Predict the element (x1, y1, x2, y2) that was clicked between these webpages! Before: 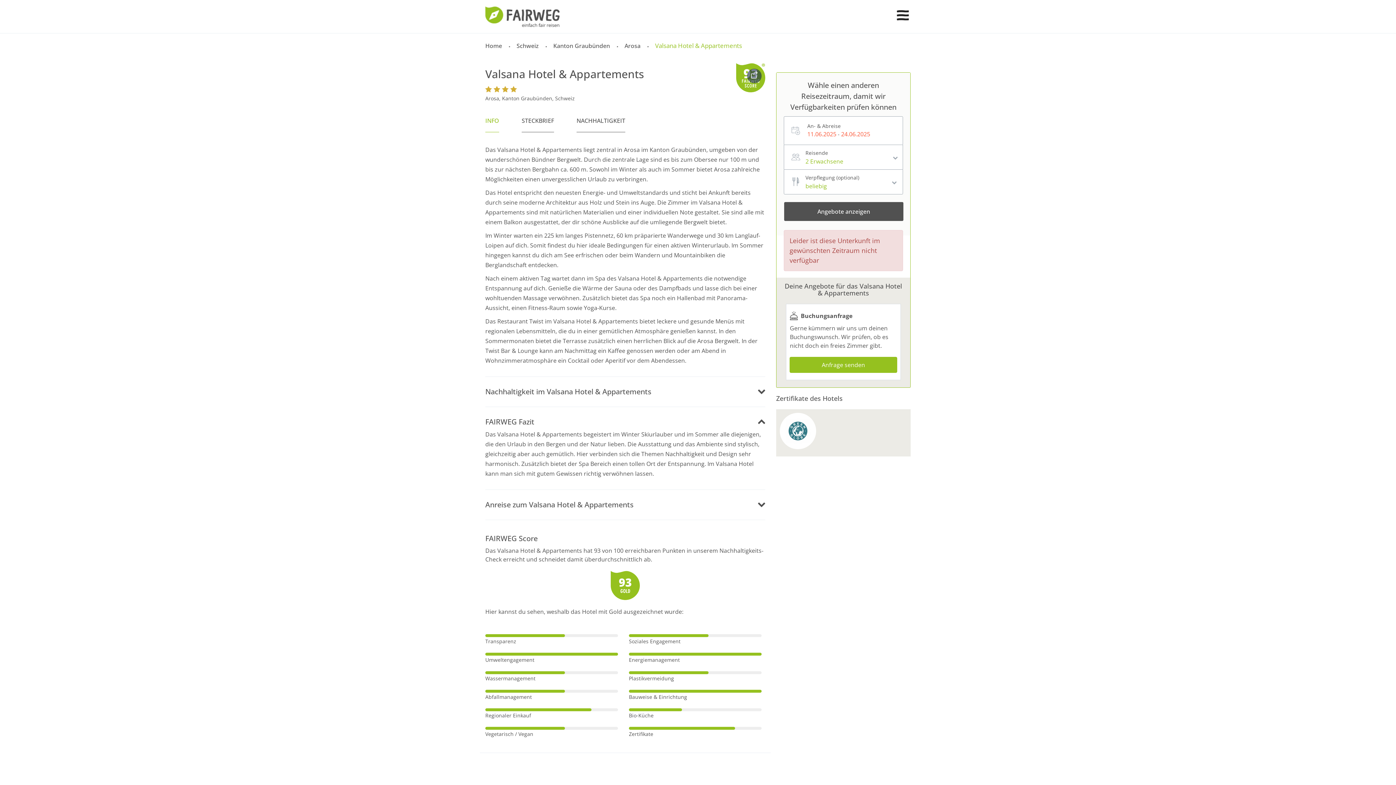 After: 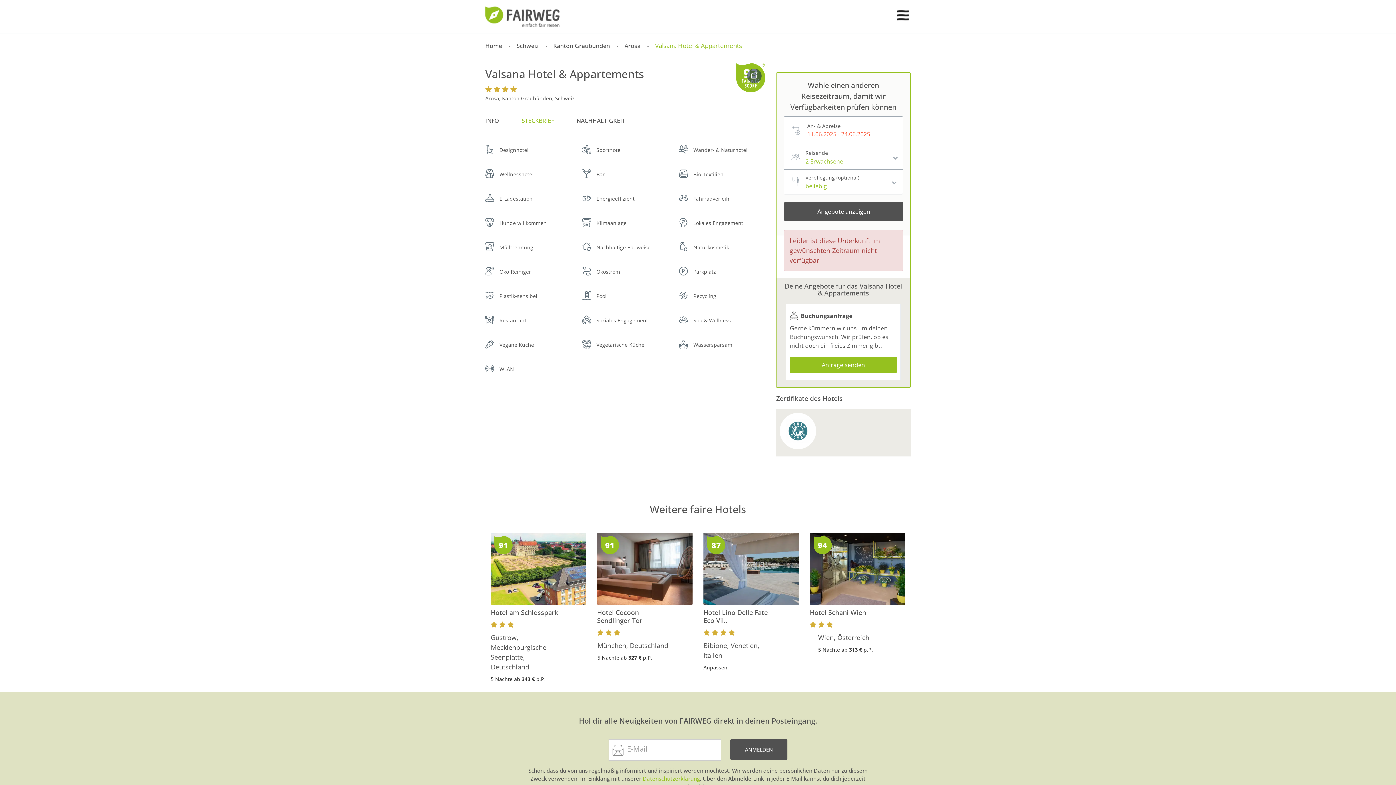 Action: label: STECKBRIEF bbox: (521, 109, 554, 132)